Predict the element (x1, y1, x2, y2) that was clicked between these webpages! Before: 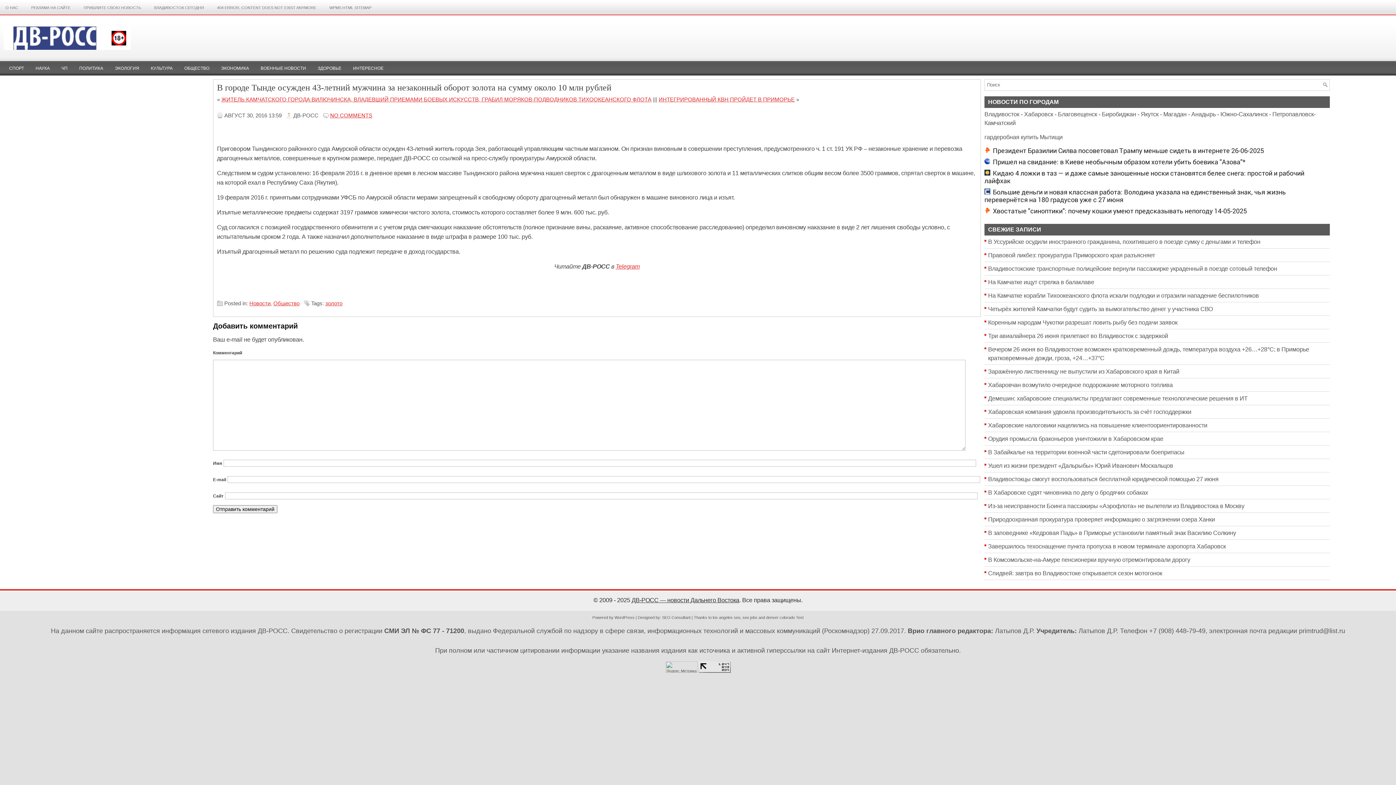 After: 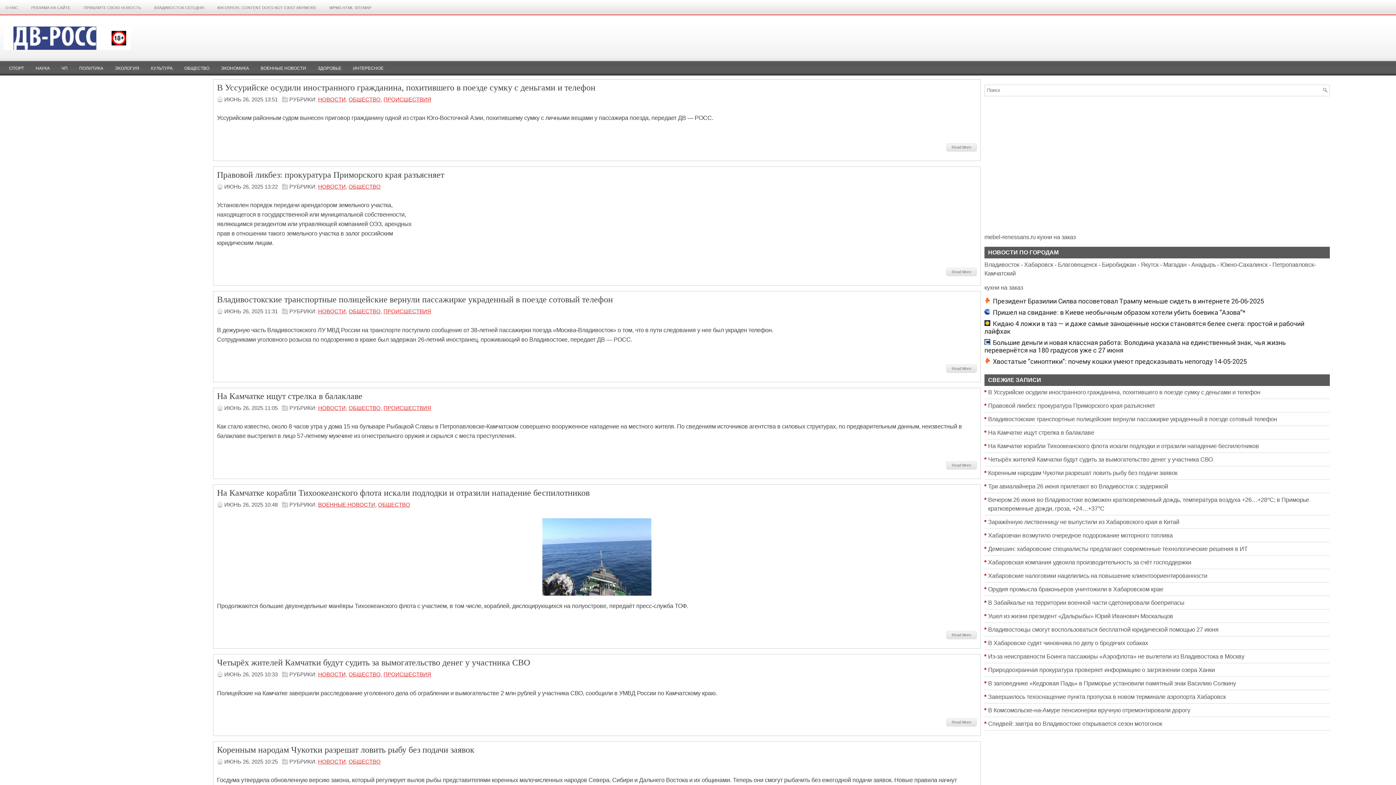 Action: label: ДВ-РОСС — новости Дальнего Востока bbox: (631, 597, 739, 603)